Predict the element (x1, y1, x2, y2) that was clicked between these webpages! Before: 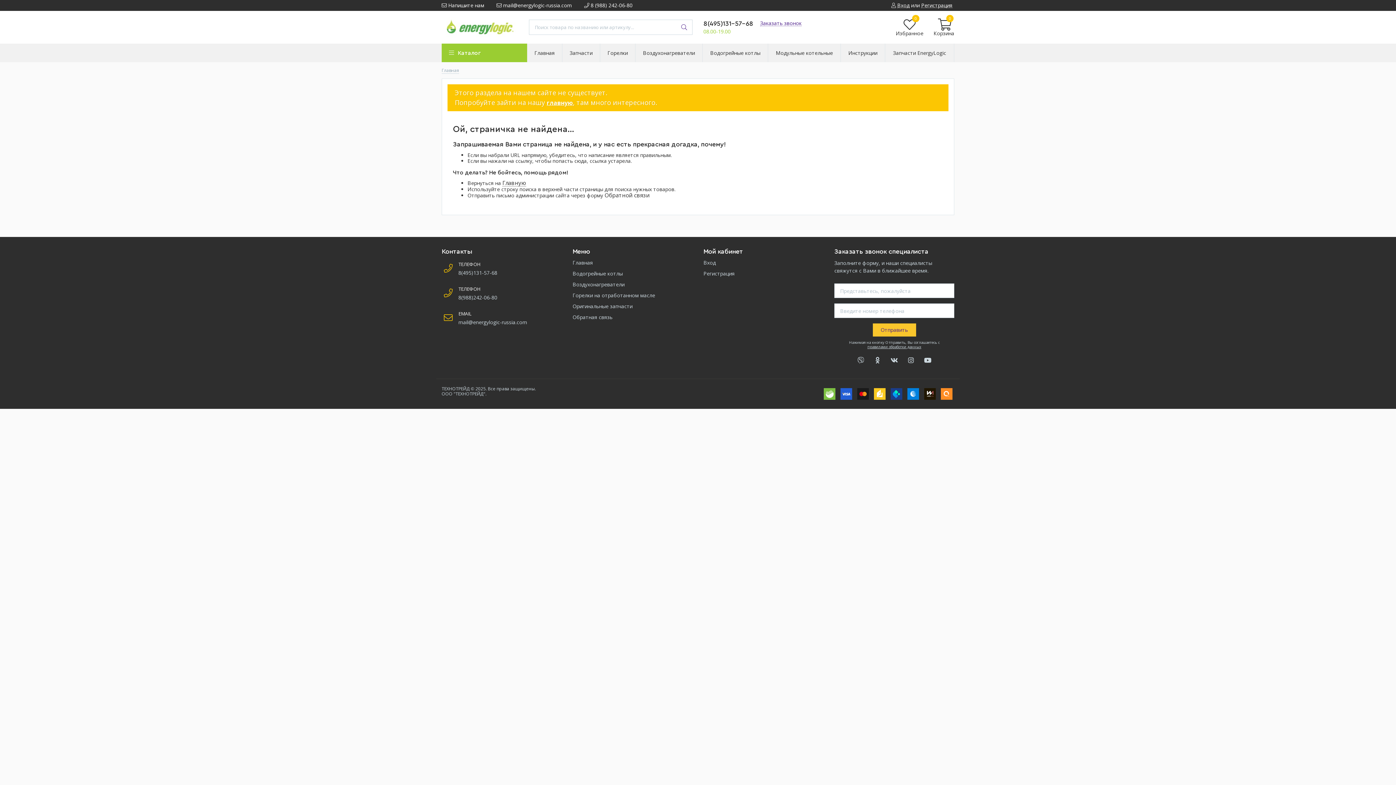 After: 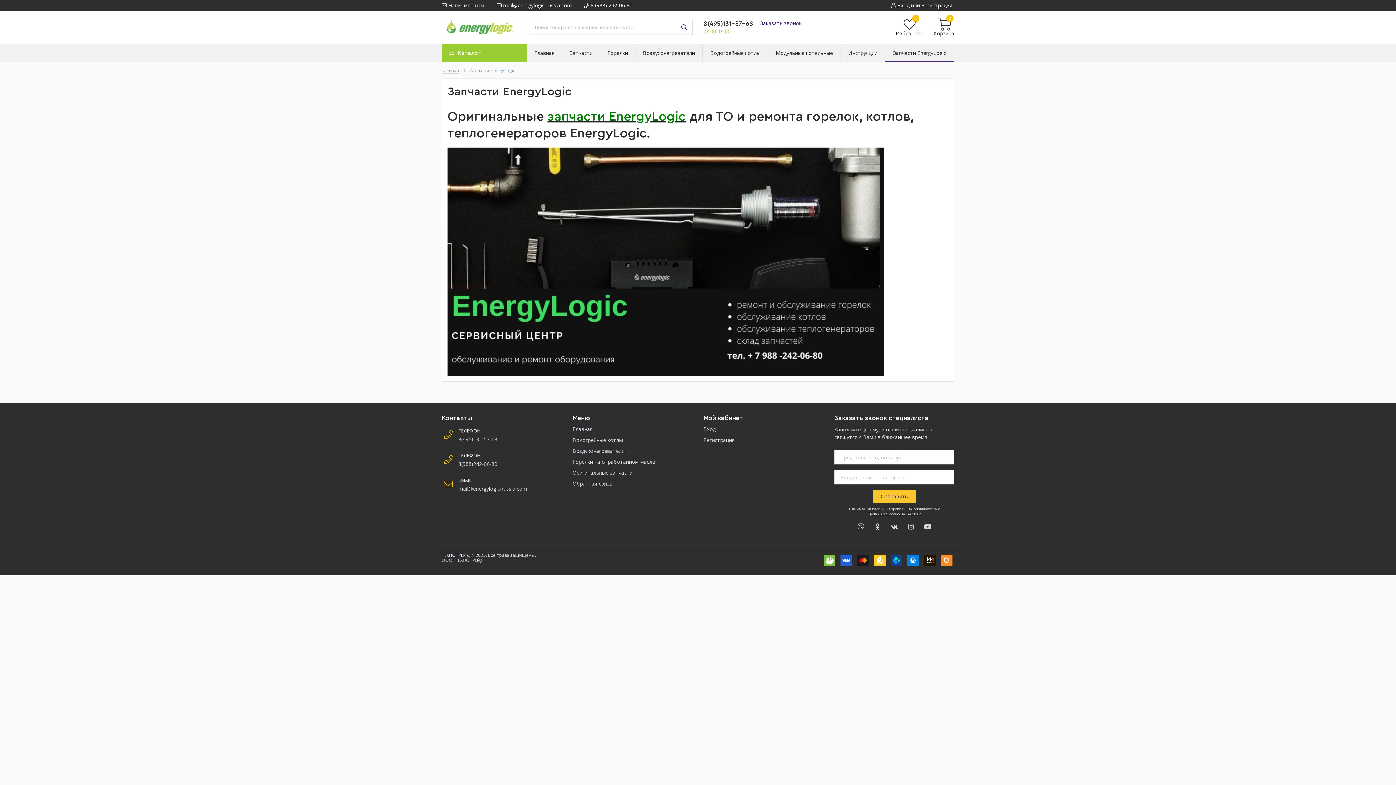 Action: bbox: (885, 43, 954, 62) label: Запчасти EnergyLogic